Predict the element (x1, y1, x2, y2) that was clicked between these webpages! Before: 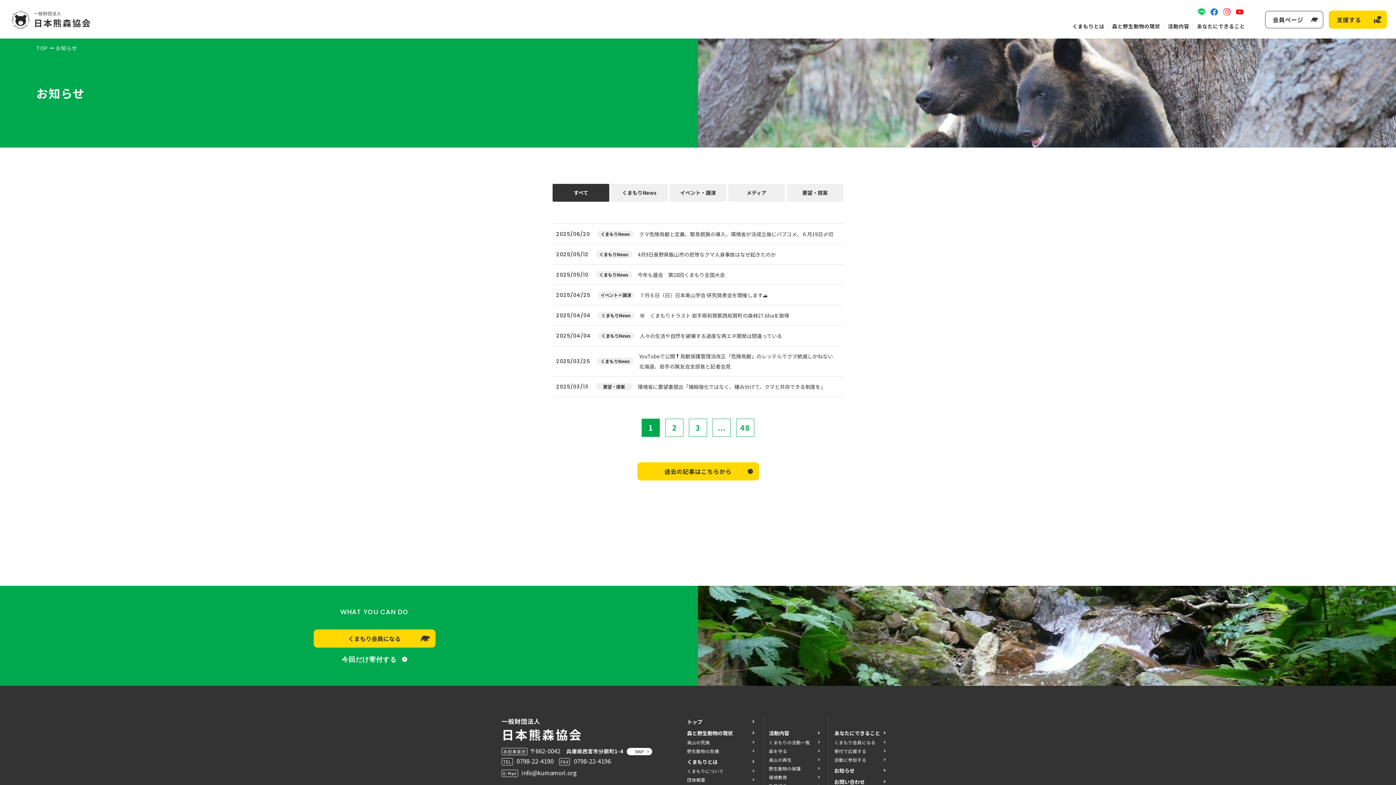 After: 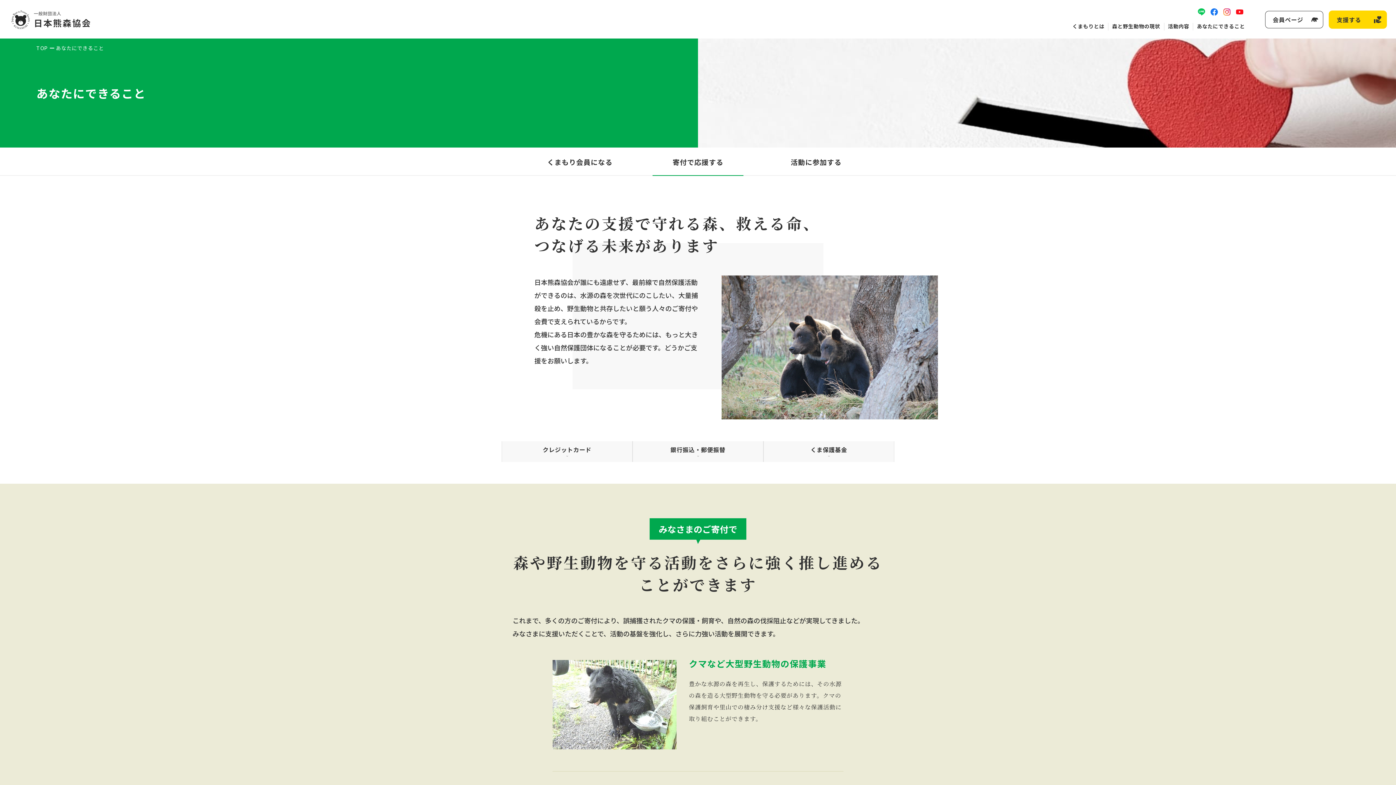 Action: bbox: (834, 747, 887, 756) label: 寄付で応援する